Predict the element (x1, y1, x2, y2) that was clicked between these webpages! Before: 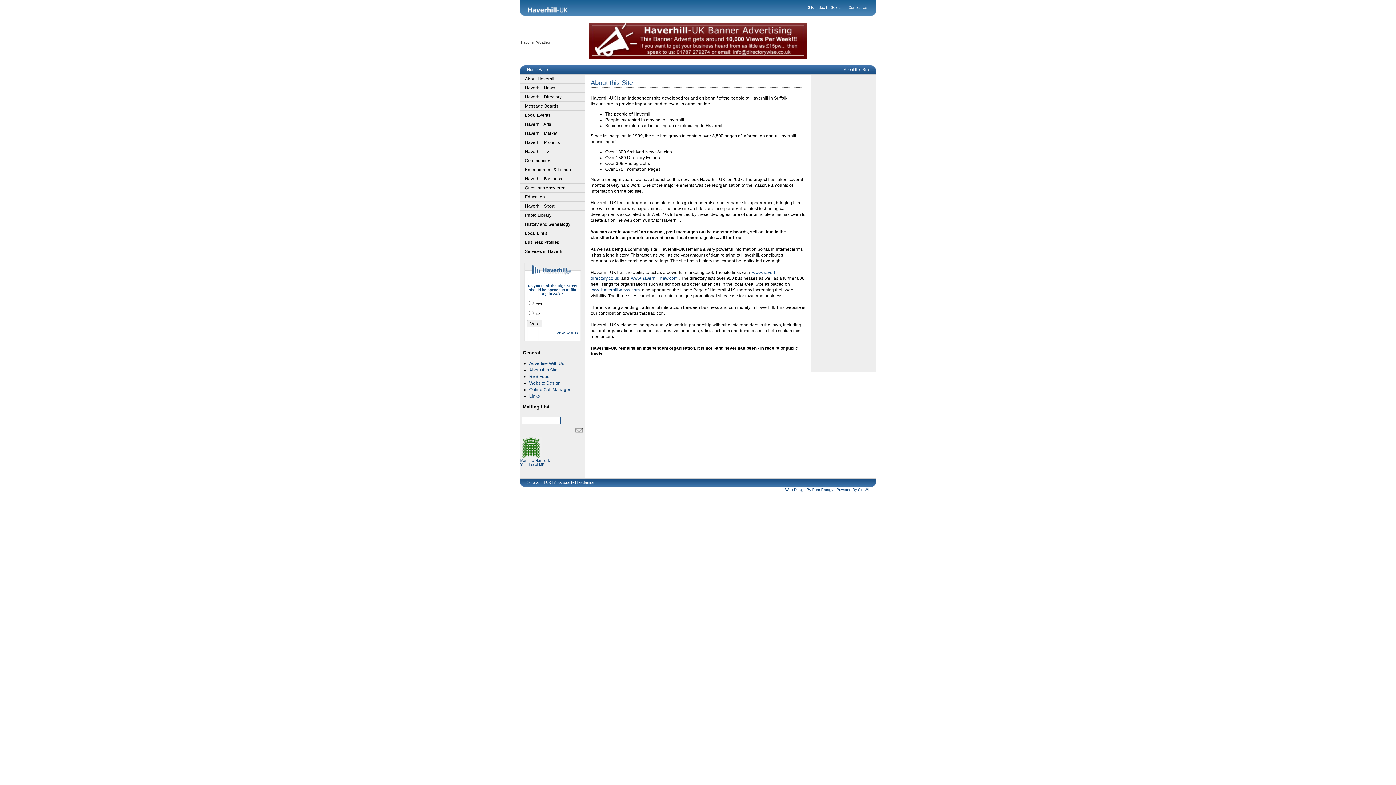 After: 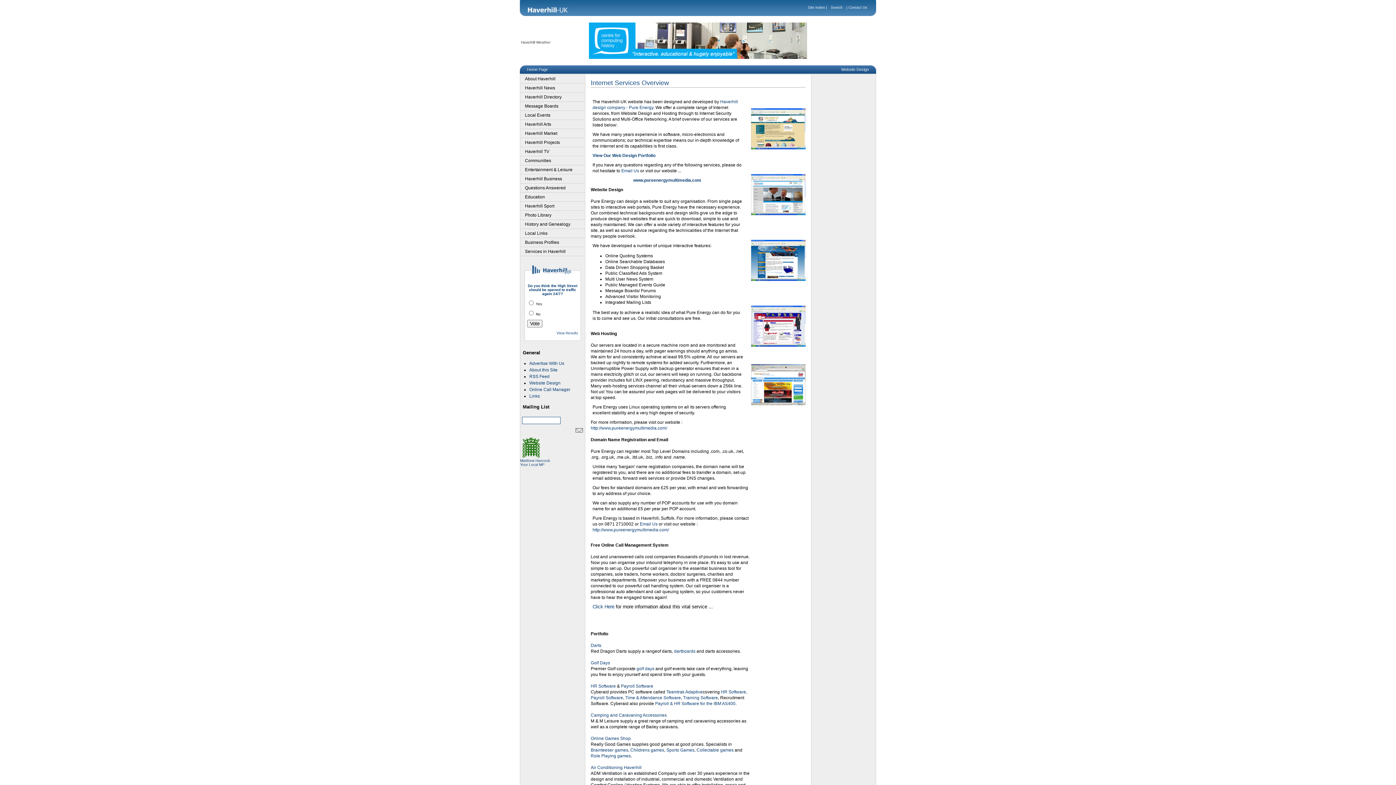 Action: bbox: (529, 380, 560, 385) label: Website Design